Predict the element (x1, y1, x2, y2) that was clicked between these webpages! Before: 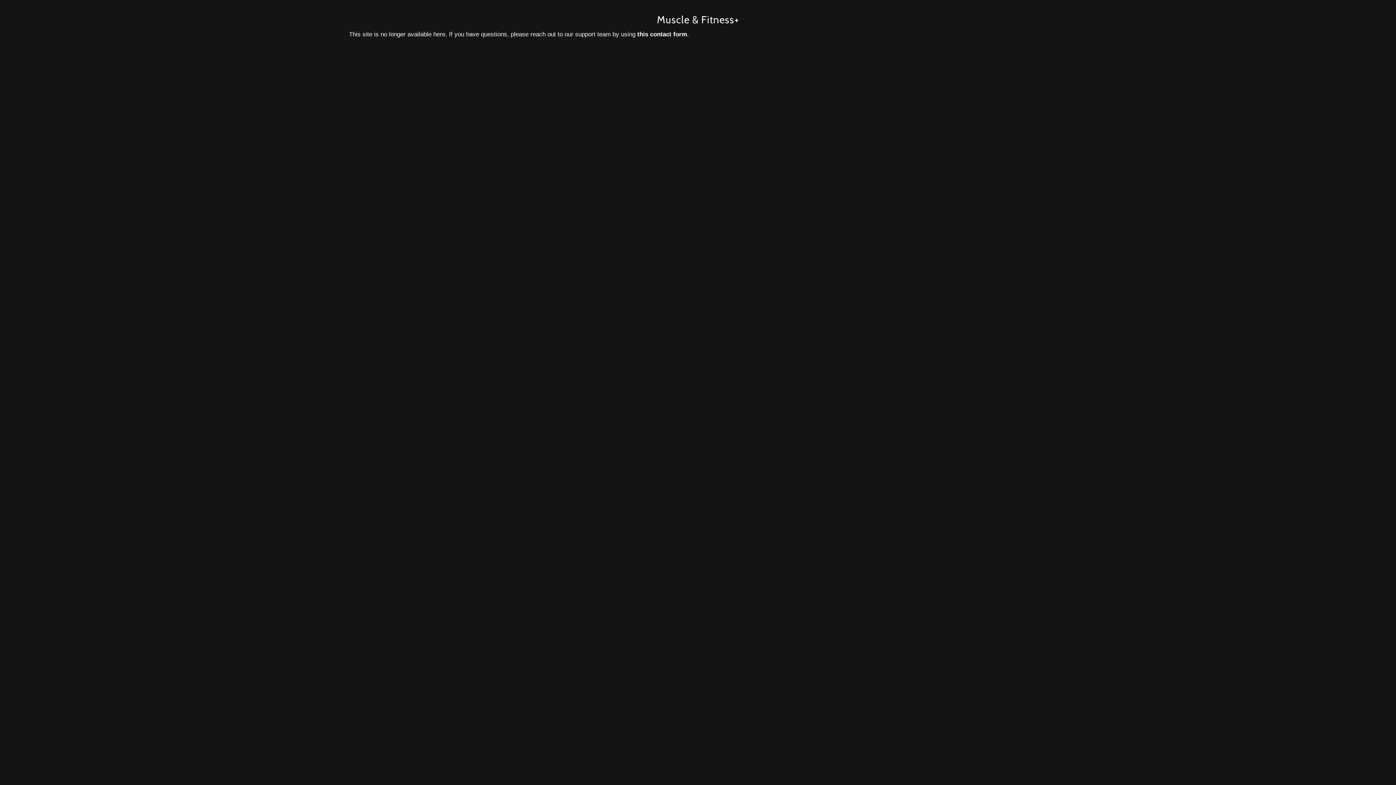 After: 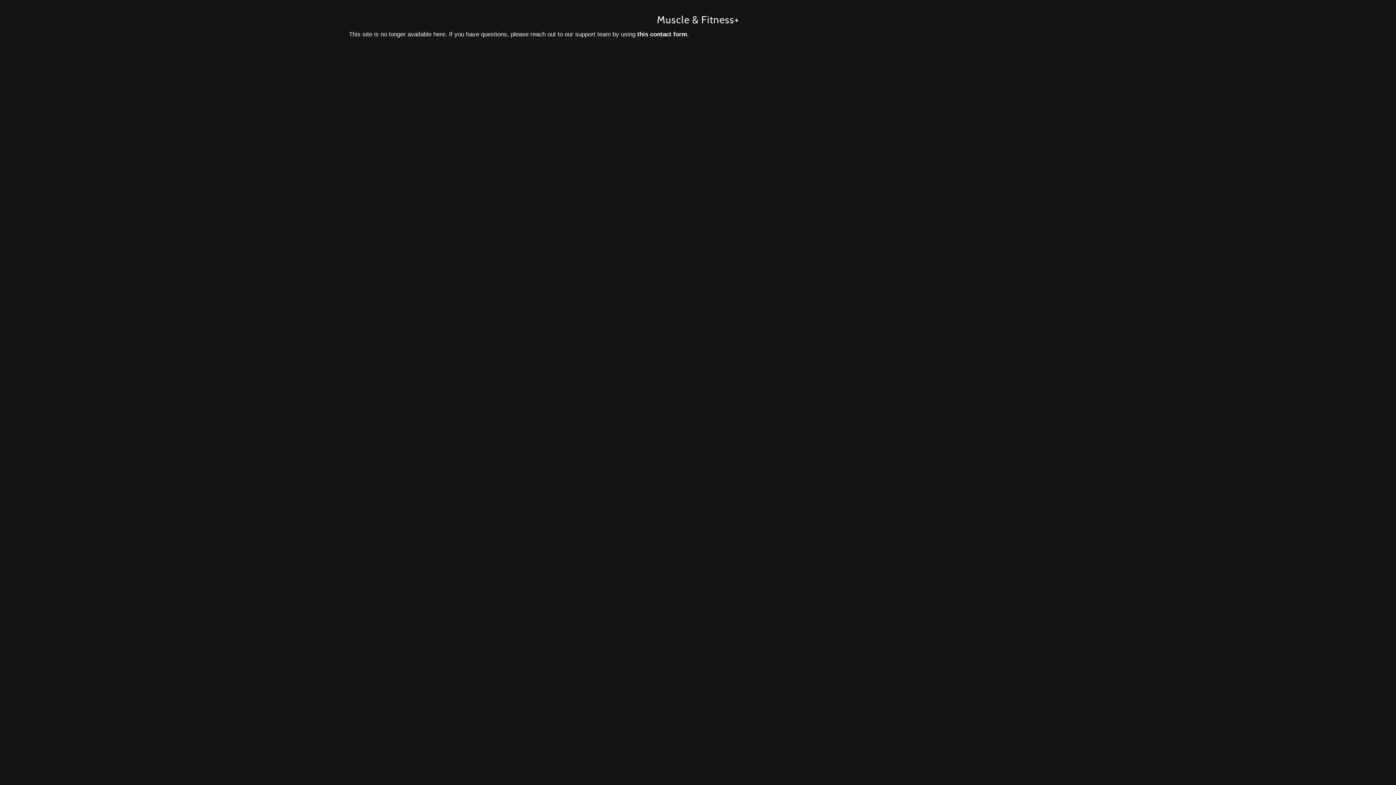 Action: bbox: (637, 30, 687, 37) label: this contact form